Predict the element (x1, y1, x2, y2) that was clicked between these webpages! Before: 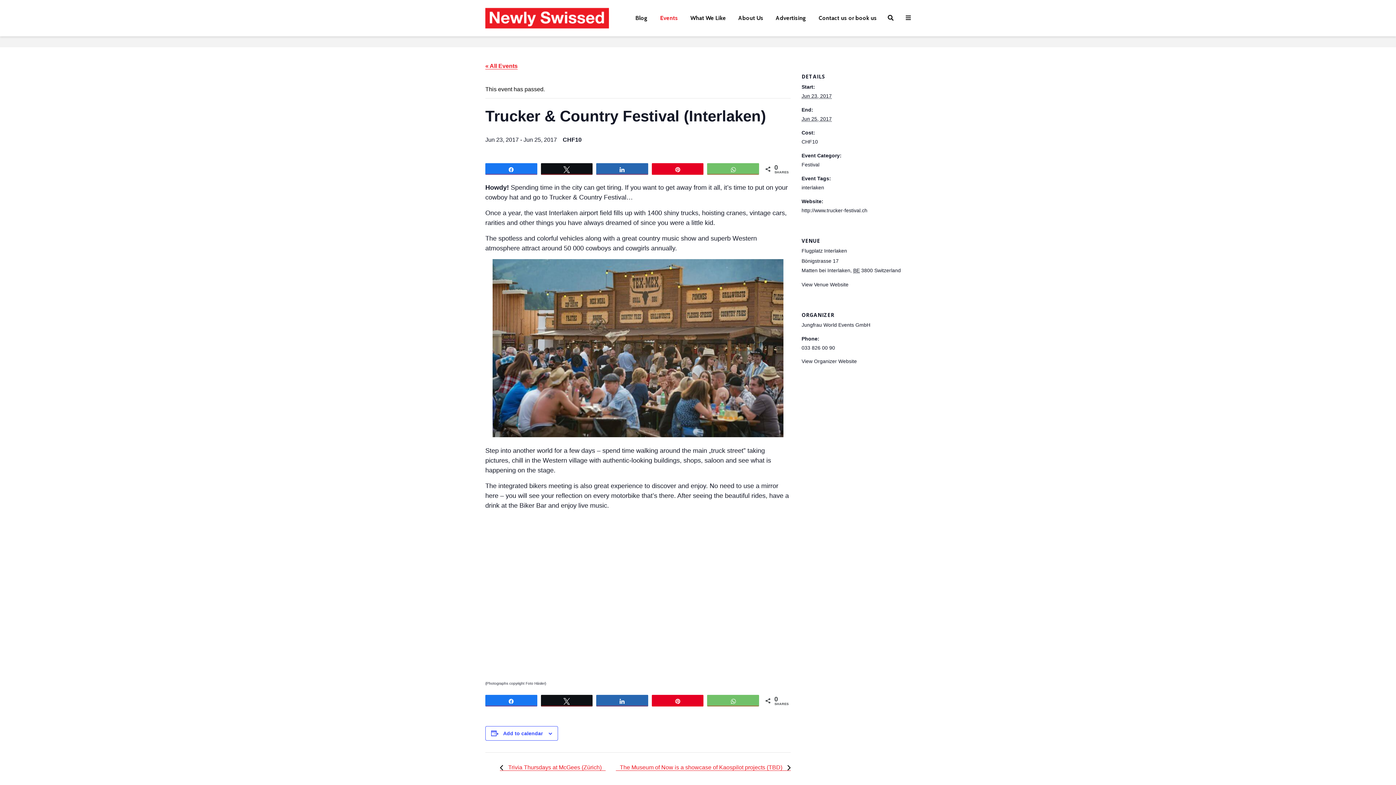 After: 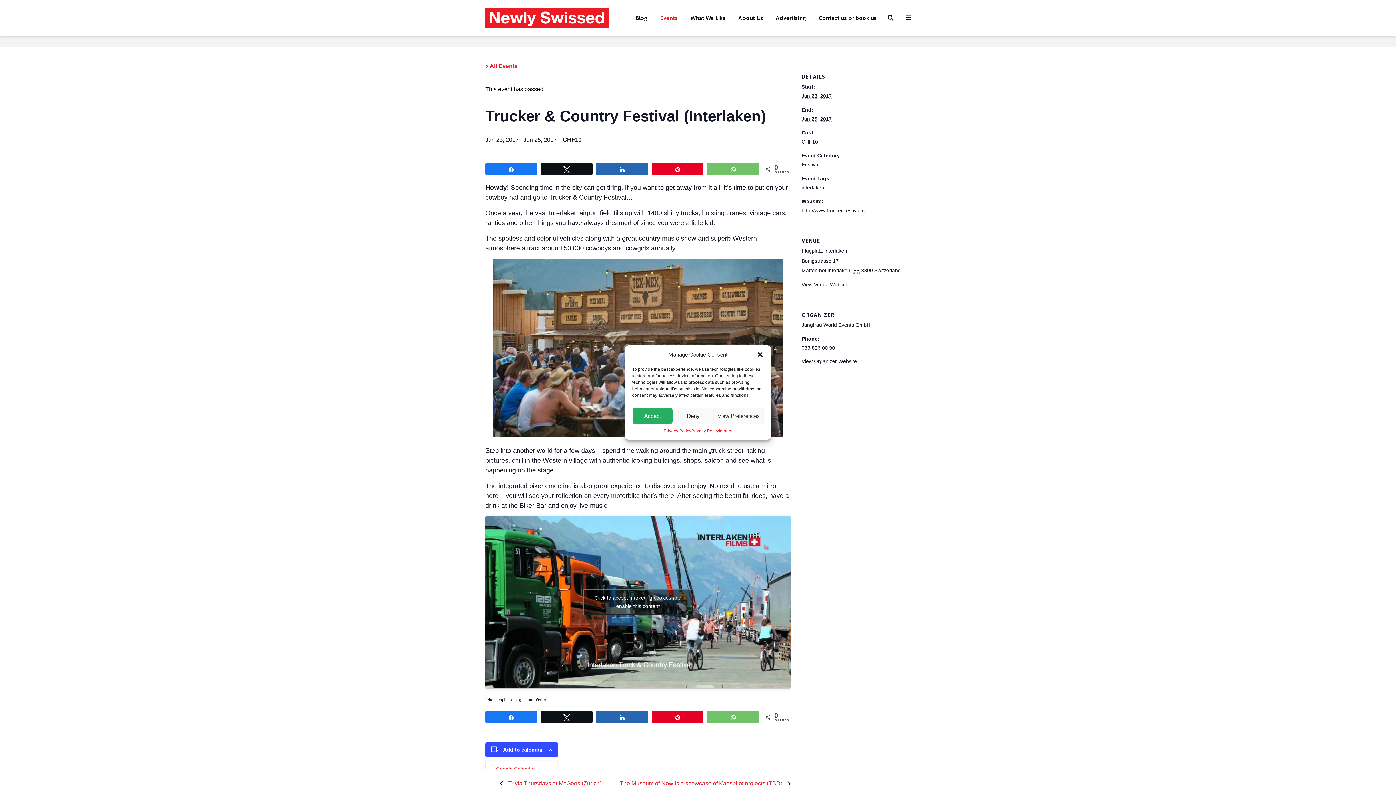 Action: bbox: (503, 730, 542, 736) label: Add to calendar